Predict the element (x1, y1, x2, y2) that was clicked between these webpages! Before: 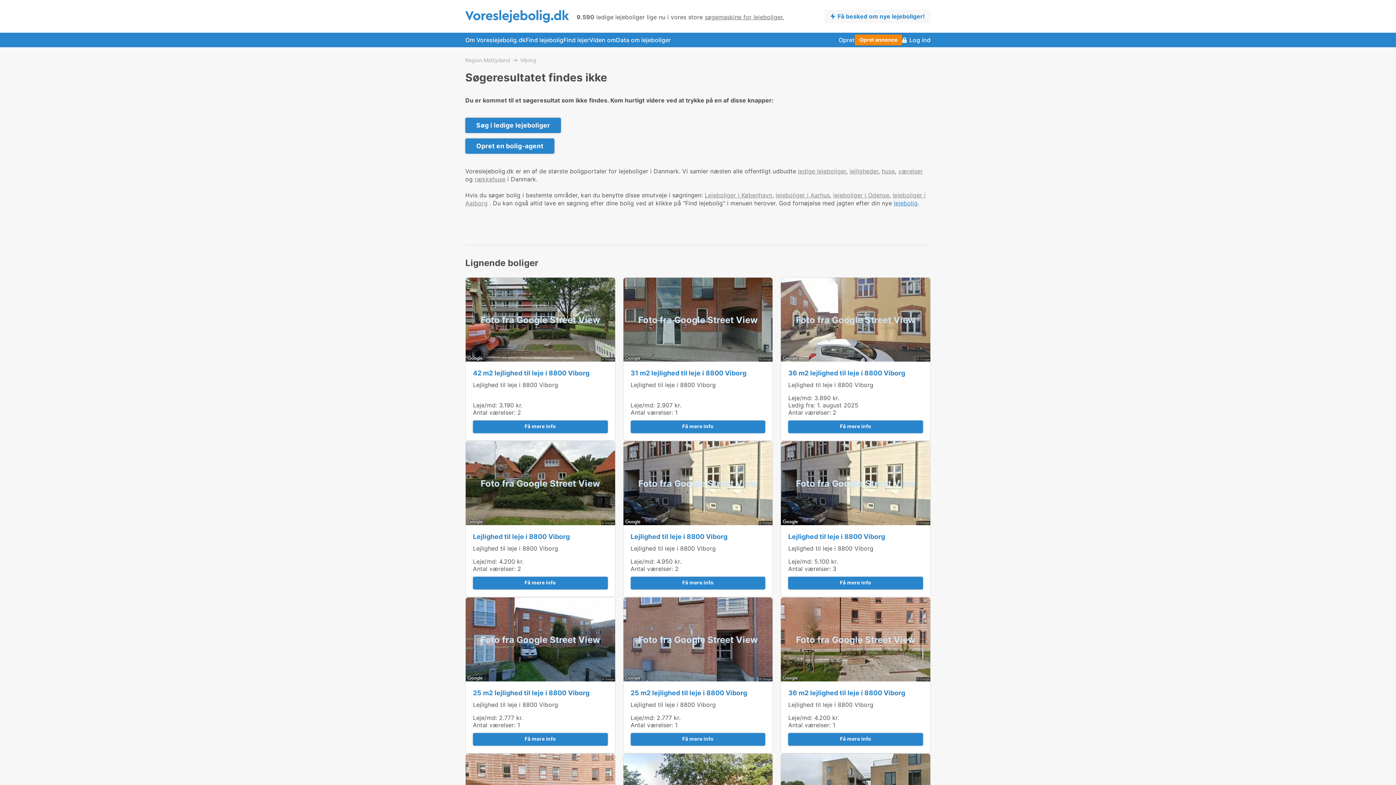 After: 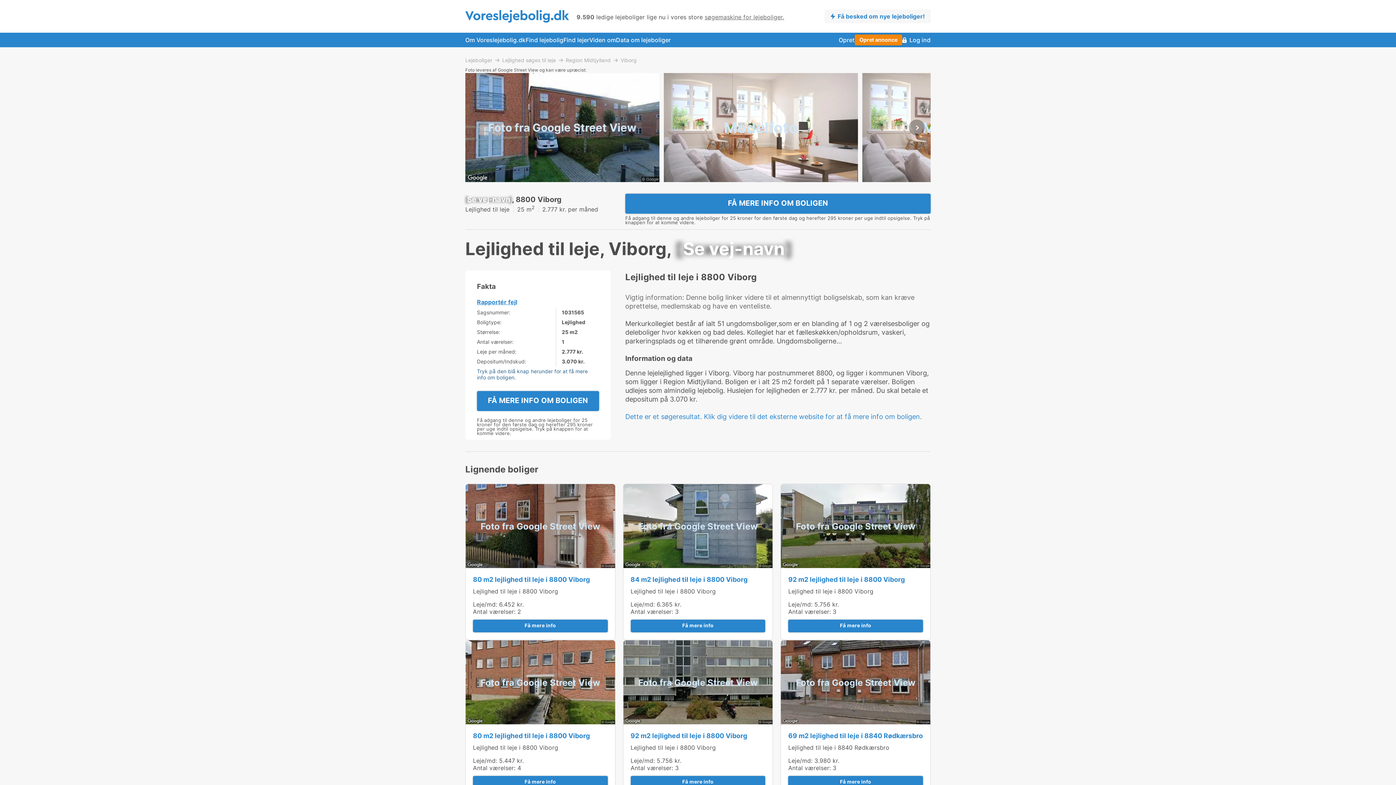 Action: bbox: (473, 689, 589, 697) label: 25 m2 lejlighed til leje i 8800 Viborg